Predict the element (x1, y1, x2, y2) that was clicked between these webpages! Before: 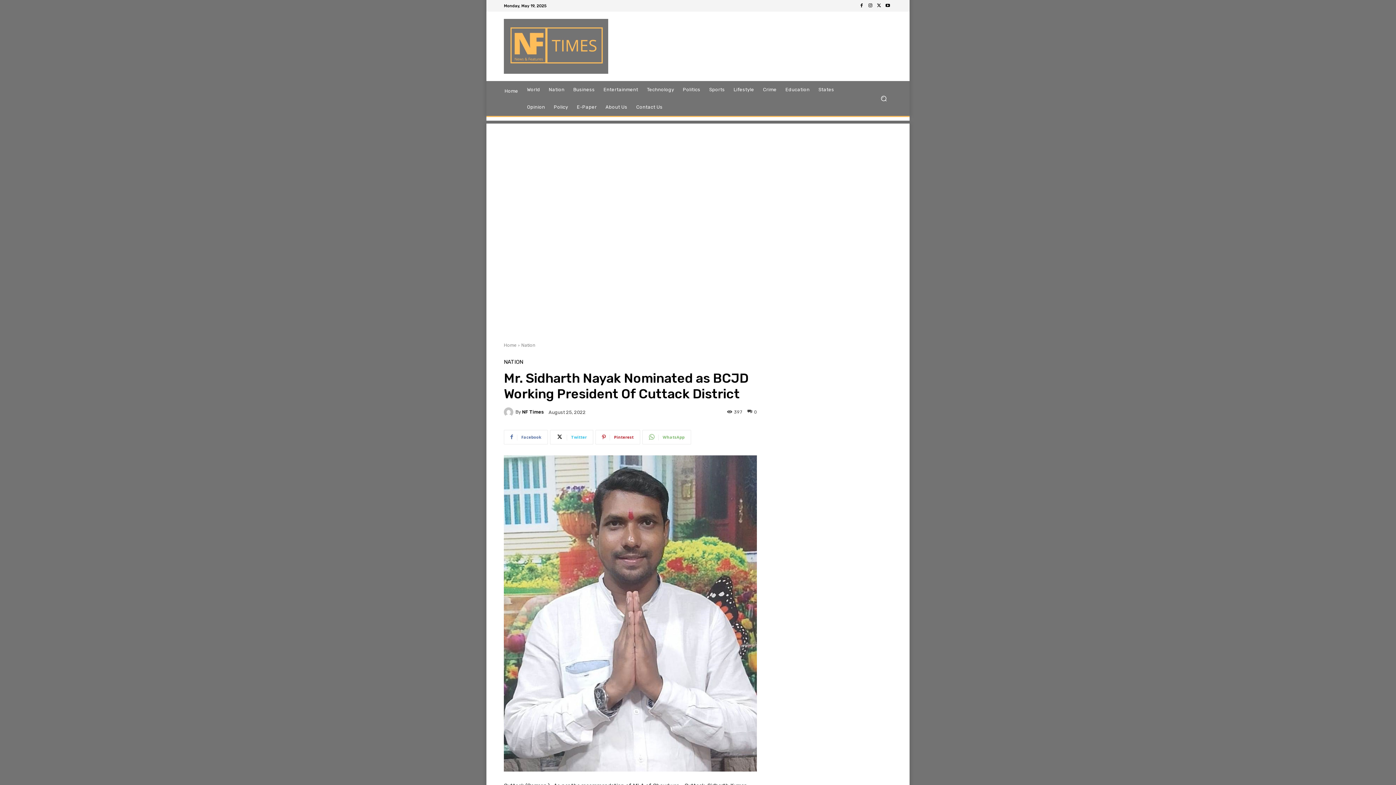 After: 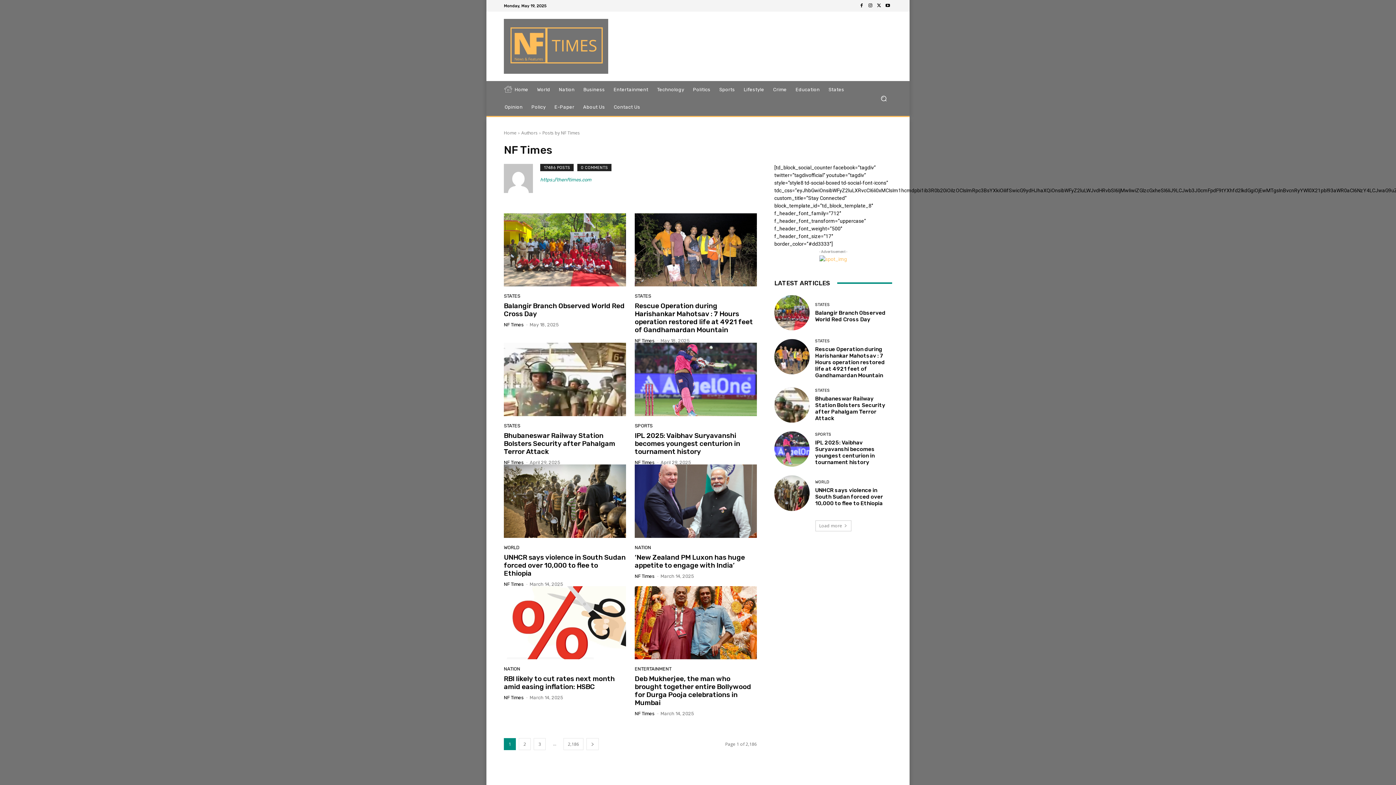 Action: bbox: (522, 409, 544, 414) label: NF Times